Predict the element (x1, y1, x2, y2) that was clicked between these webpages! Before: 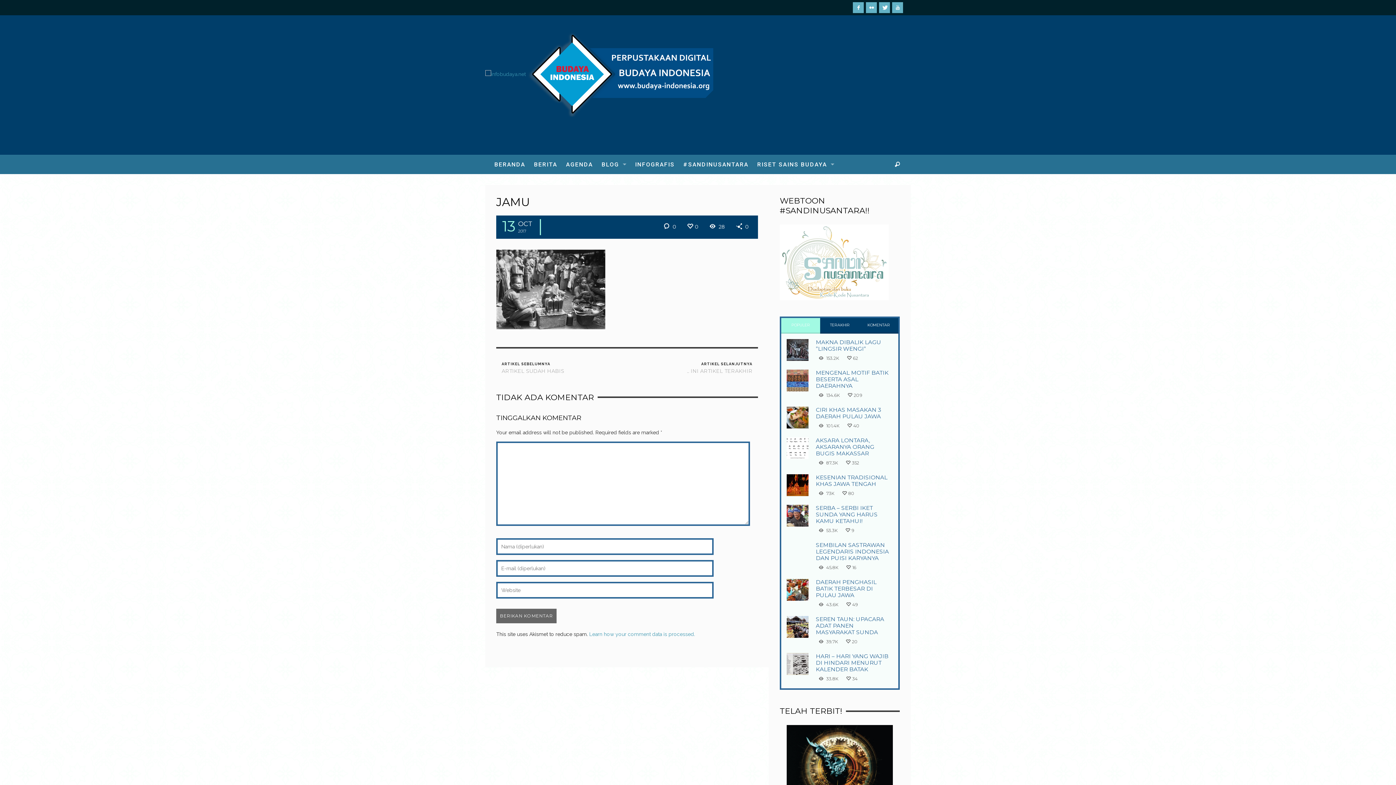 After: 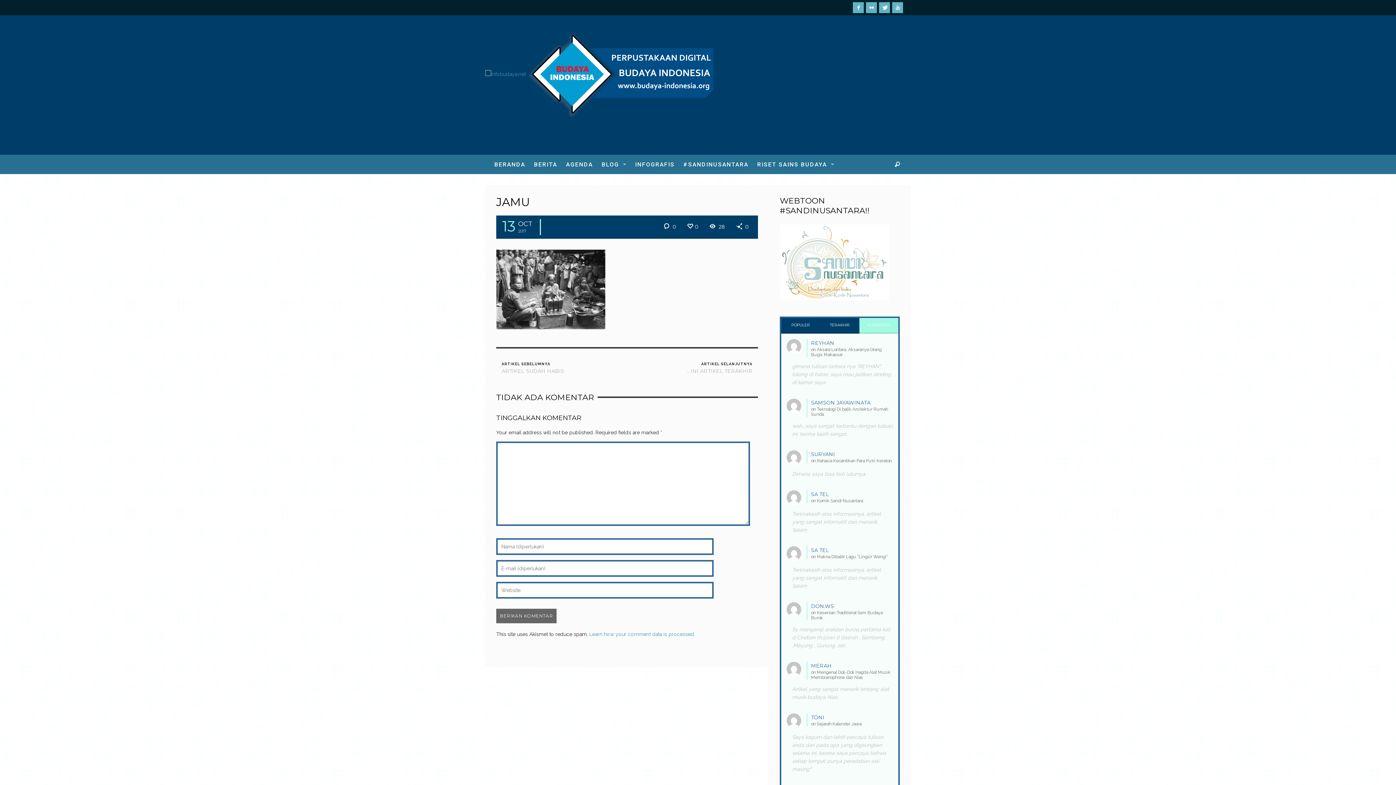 Action: bbox: (859, 318, 898, 333) label: KOMENTAR